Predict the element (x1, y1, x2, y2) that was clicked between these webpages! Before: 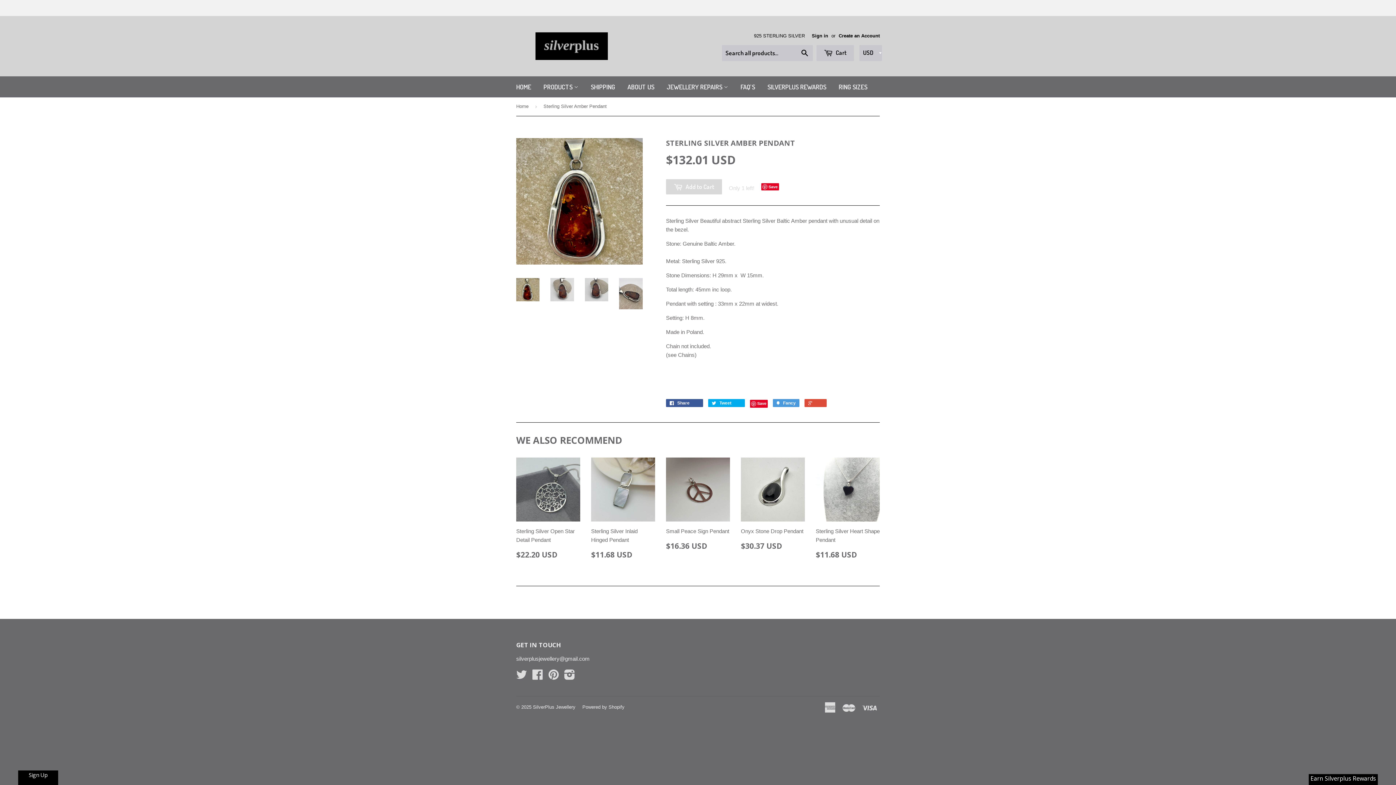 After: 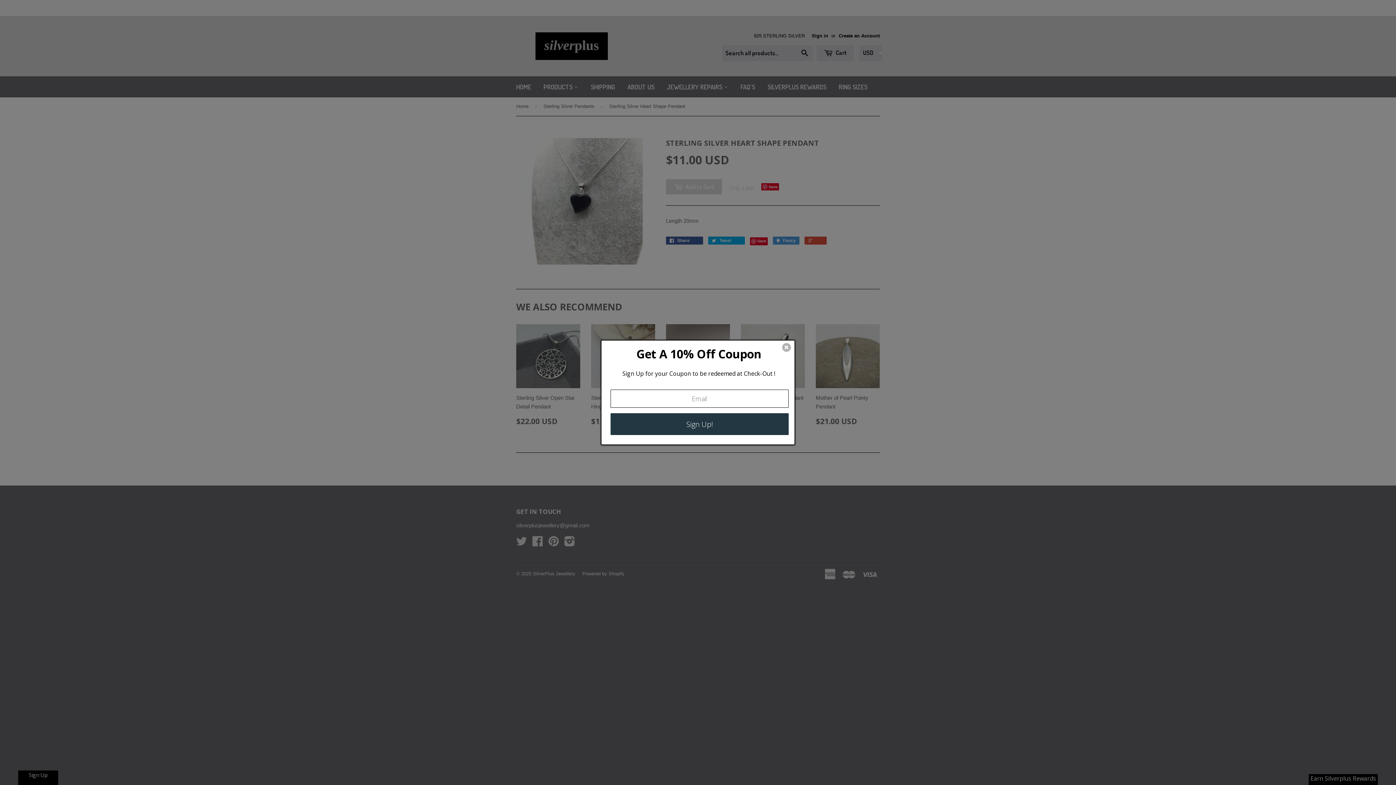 Action: label: Sterling Silver Heart Shape Pendant

$11.68 USD bbox: (816, 457, 880, 564)